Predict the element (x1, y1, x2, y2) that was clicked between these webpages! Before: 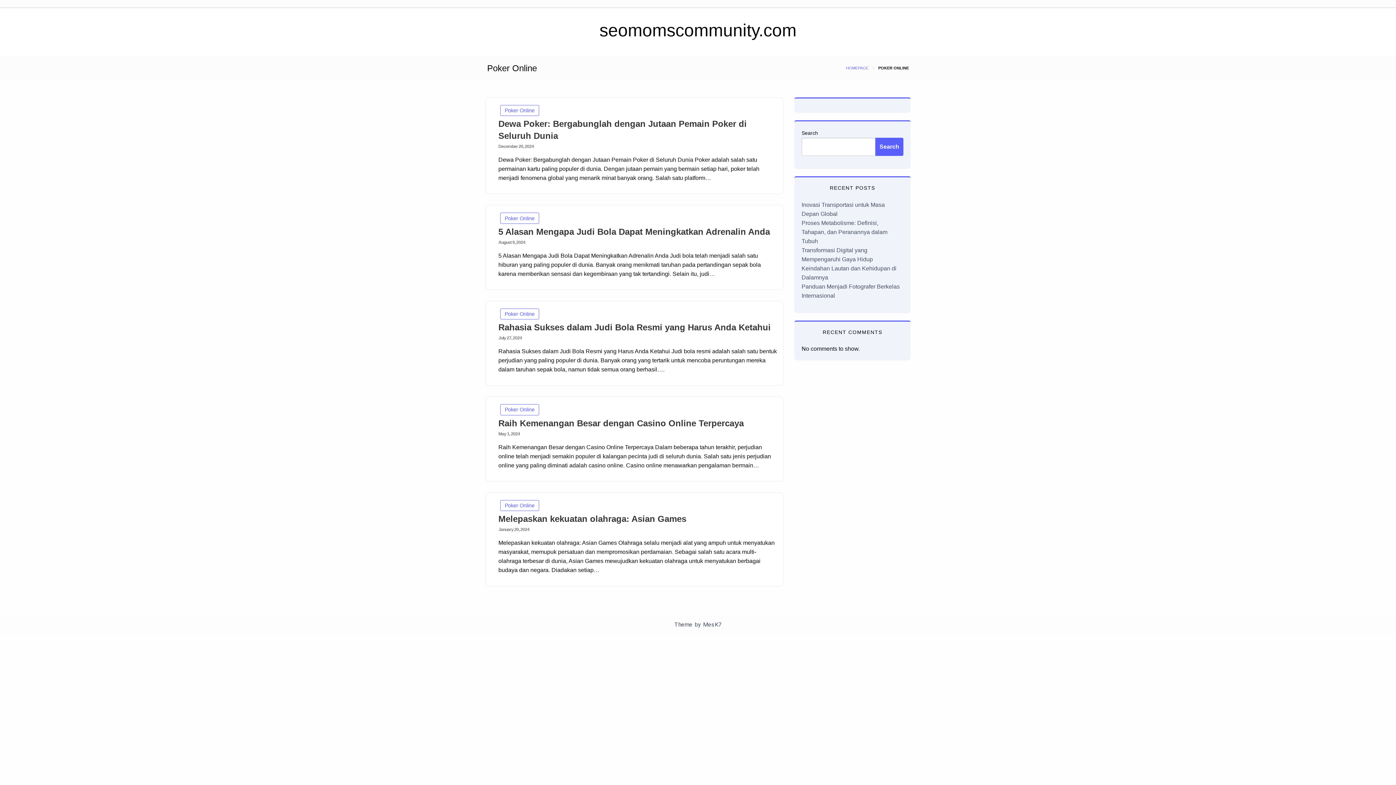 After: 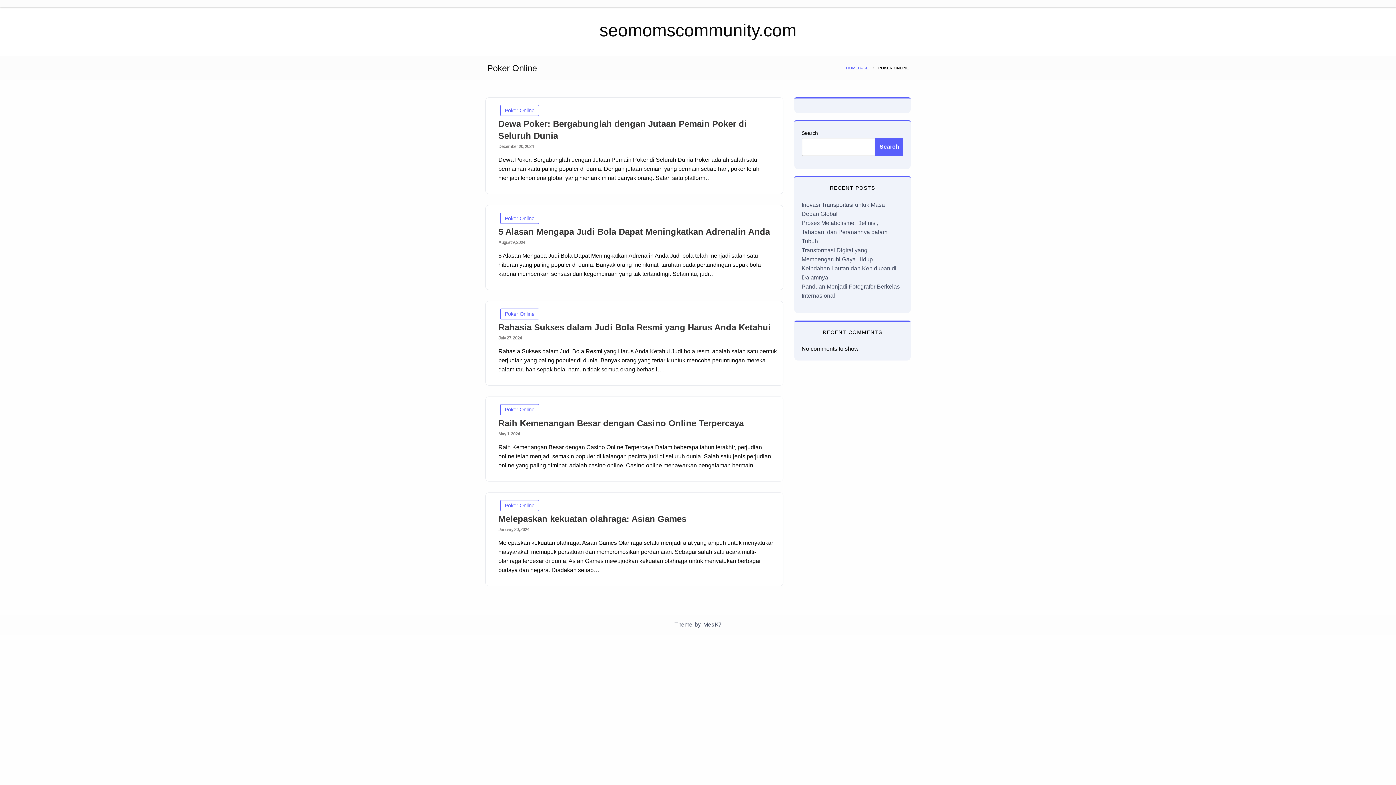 Action: bbox: (500, 500, 539, 511) label: Poker Online